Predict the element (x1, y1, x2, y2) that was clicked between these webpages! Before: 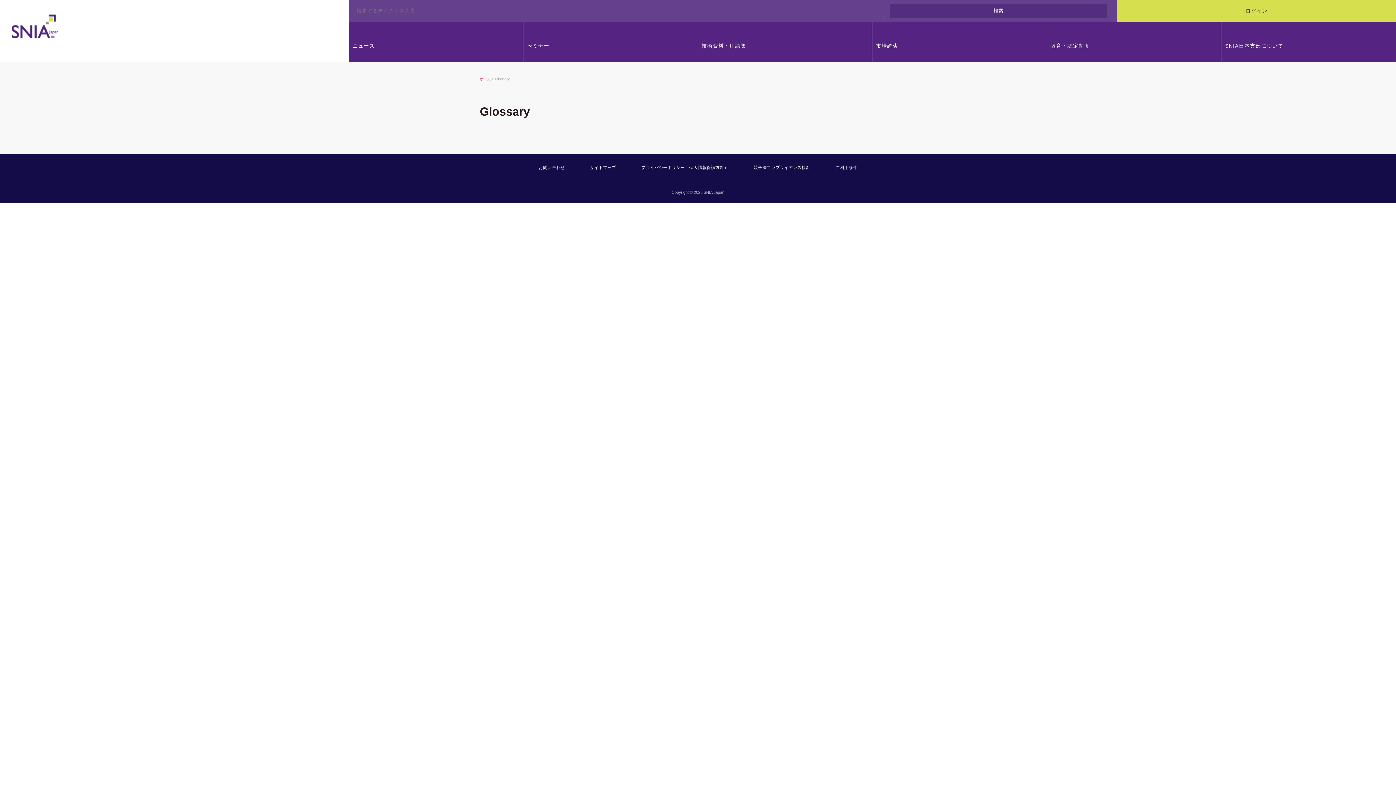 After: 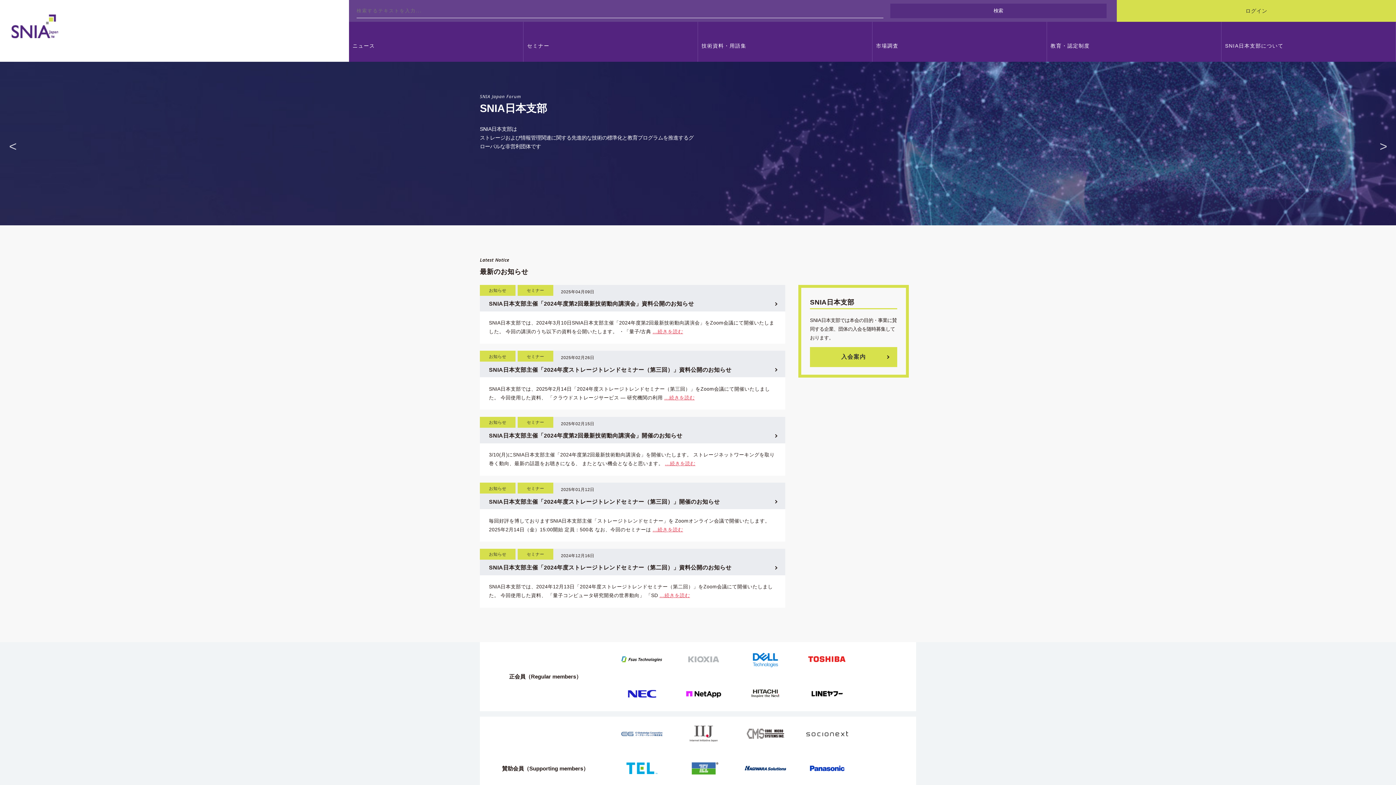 Action: bbox: (11, 14, 58, 38) label: SNIA